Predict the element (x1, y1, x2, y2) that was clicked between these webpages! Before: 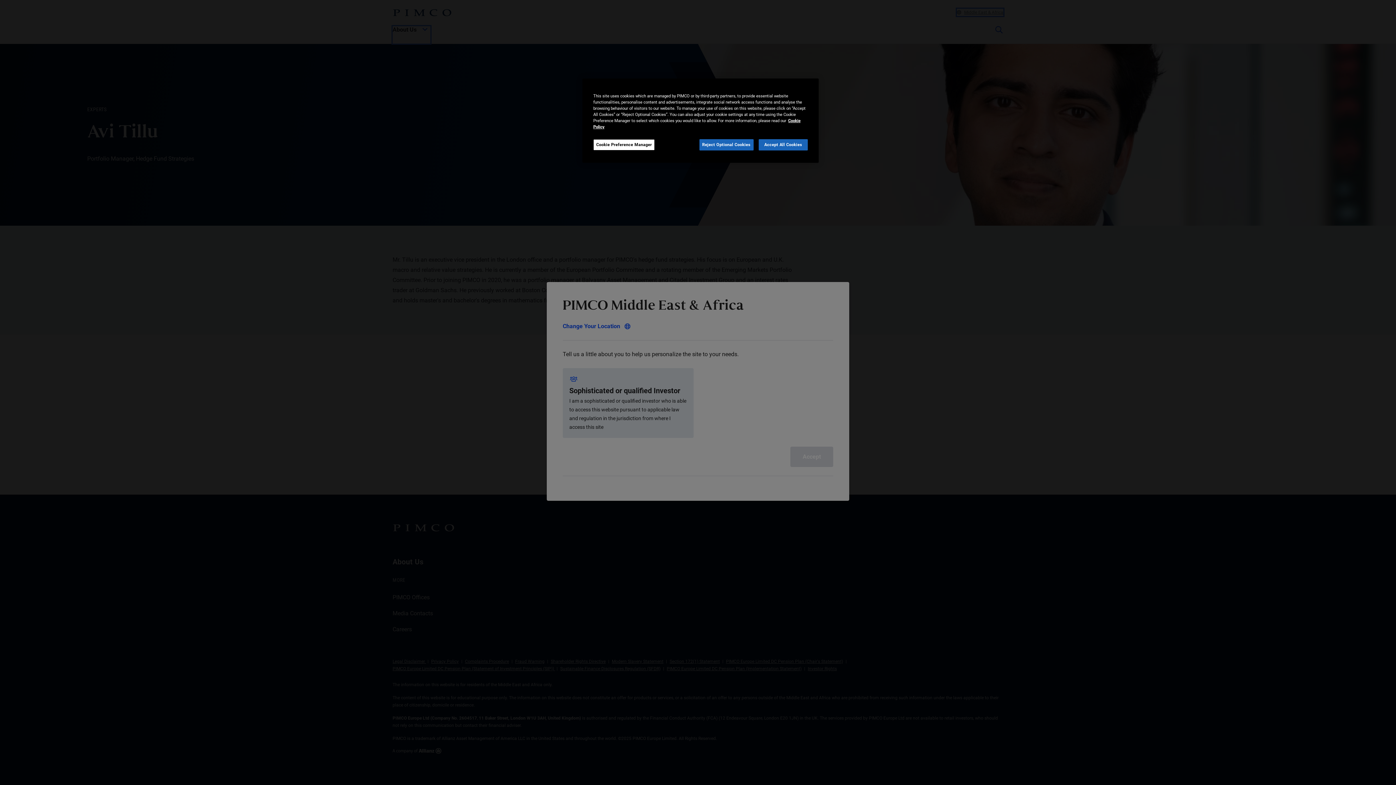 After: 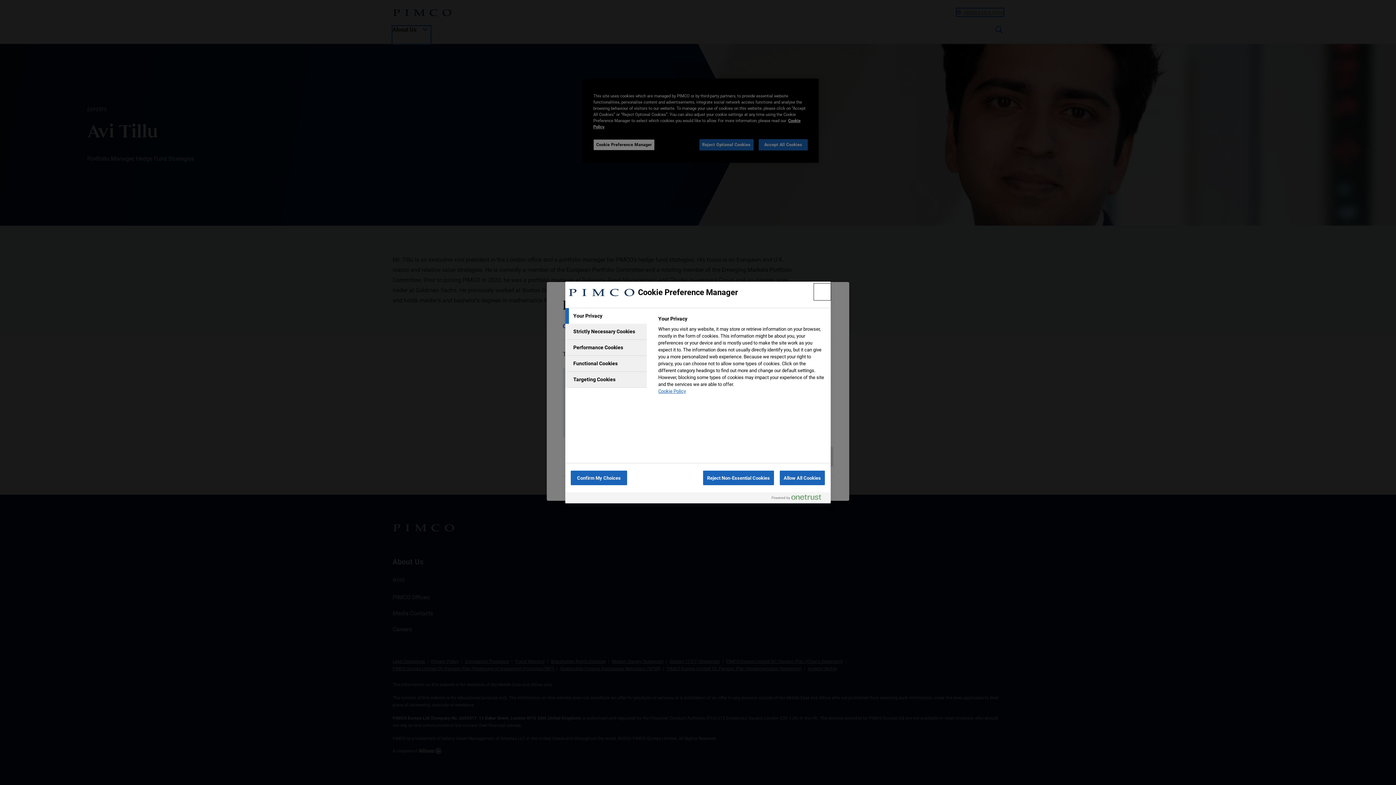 Action: label: Cookie Preference Manager bbox: (593, 139, 654, 150)